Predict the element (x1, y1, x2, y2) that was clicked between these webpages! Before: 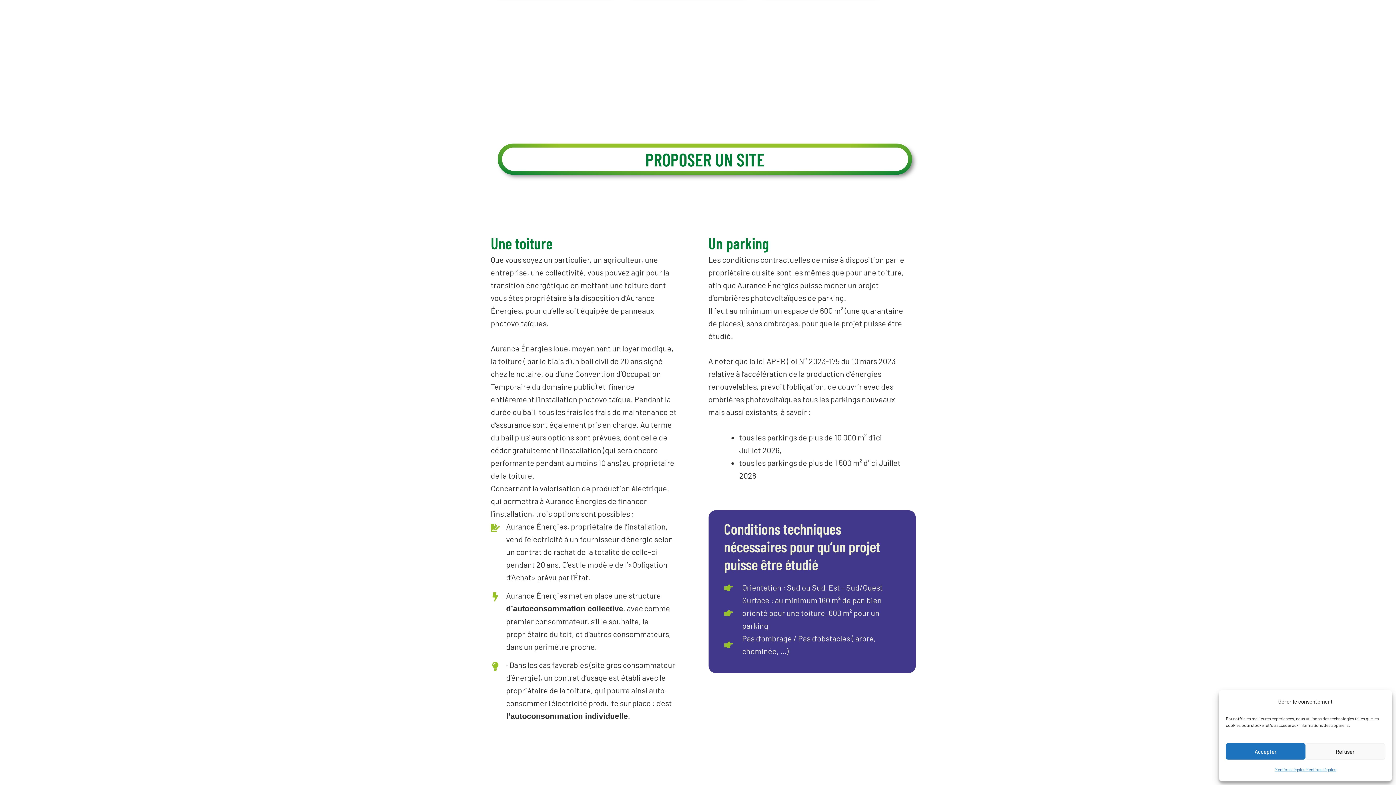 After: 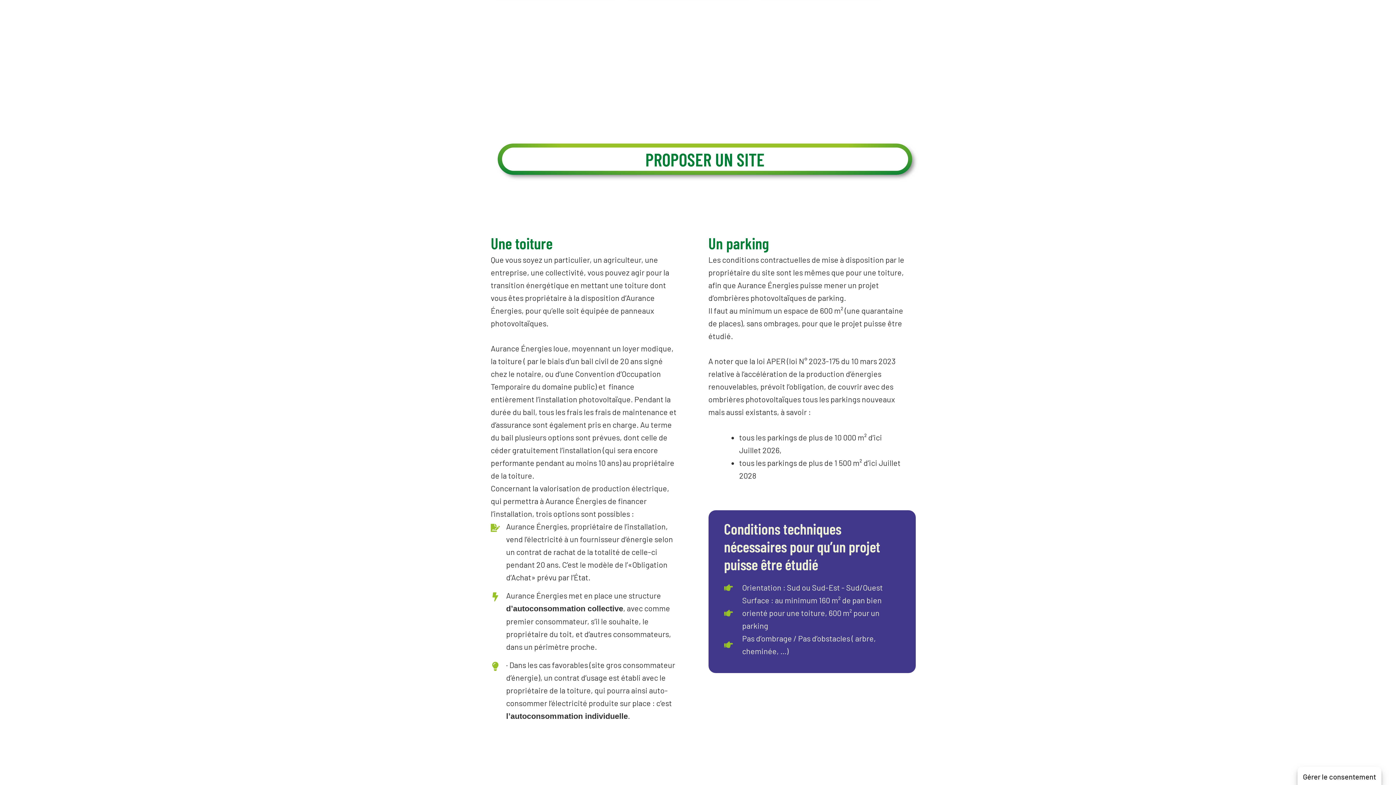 Action: bbox: (1226, 743, 1305, 760) label: Accepter